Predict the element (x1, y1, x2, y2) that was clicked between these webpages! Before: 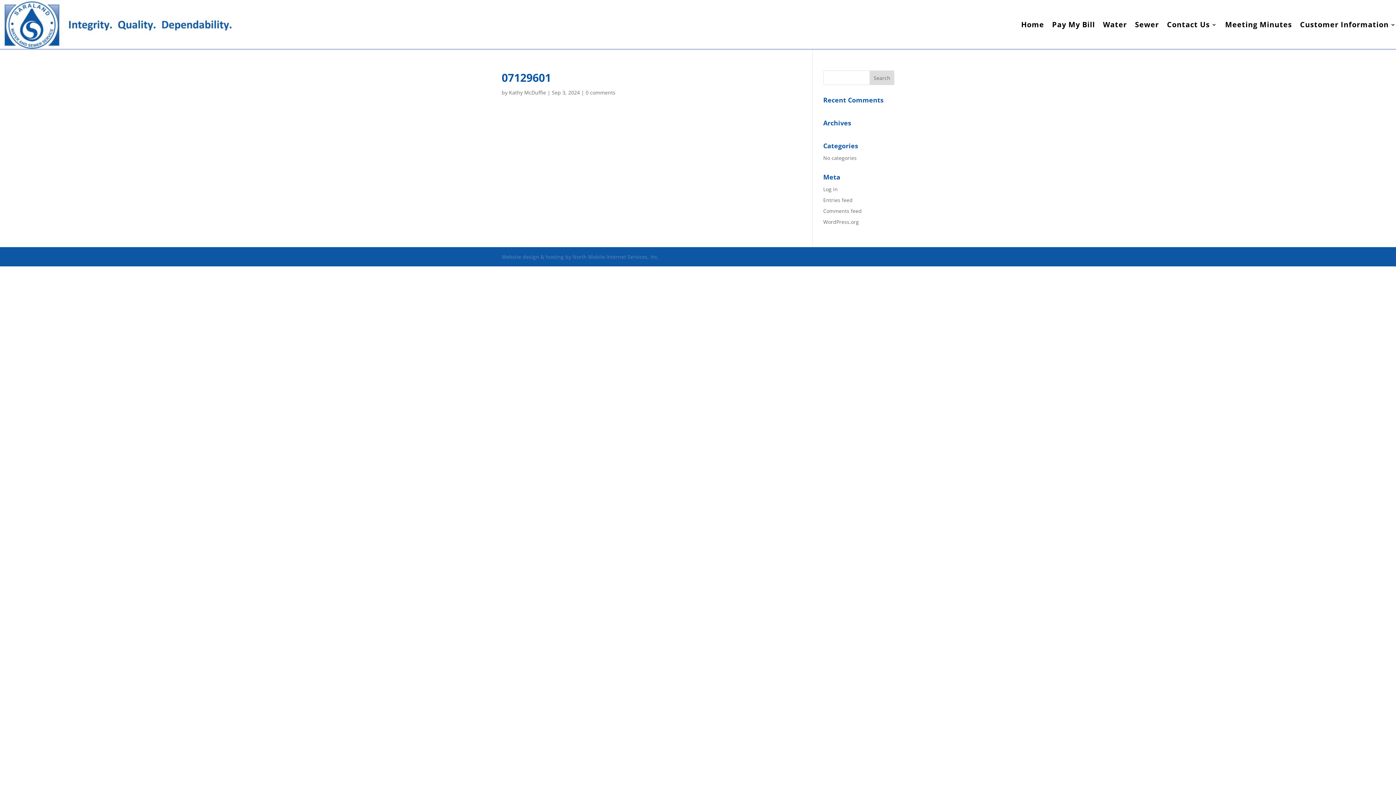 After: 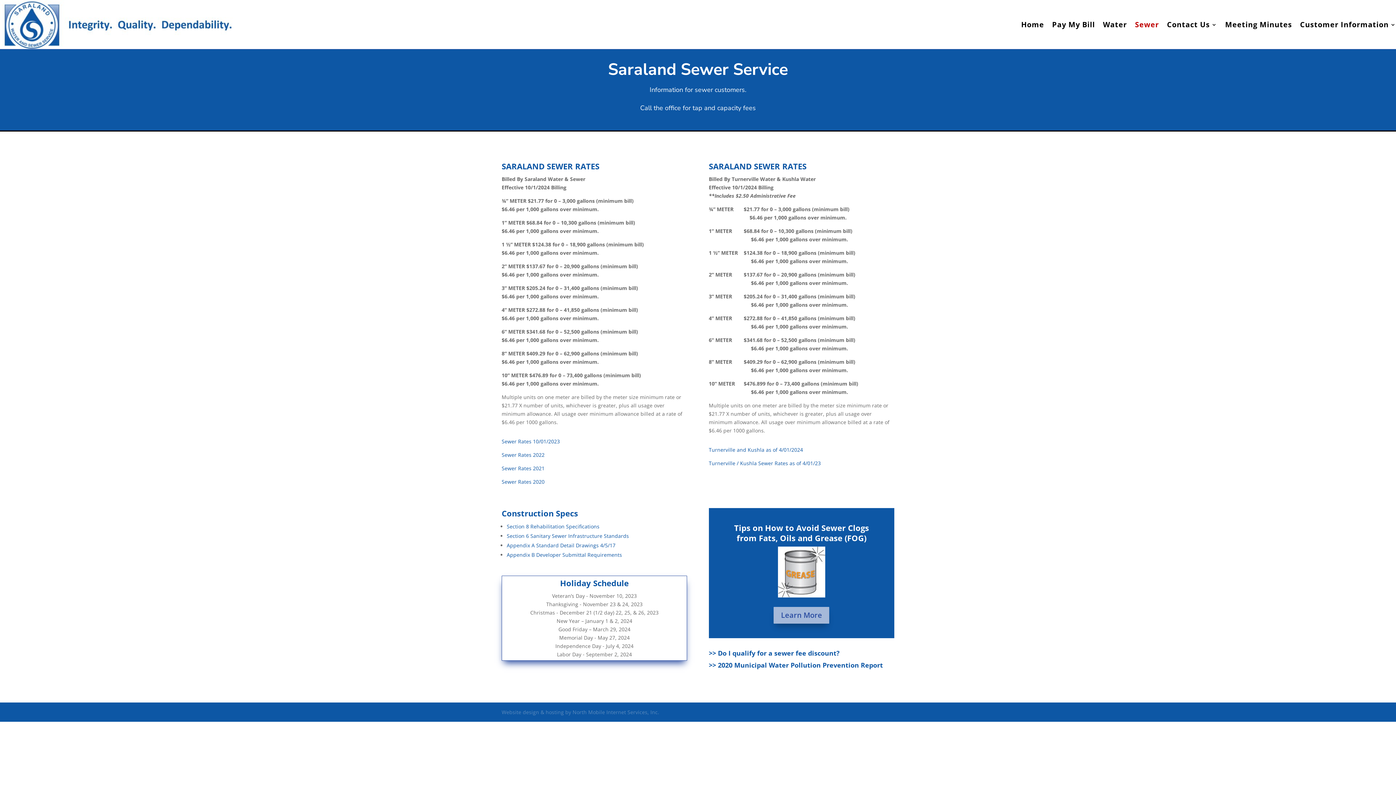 Action: bbox: (1135, 0, 1159, 49) label: Sewer